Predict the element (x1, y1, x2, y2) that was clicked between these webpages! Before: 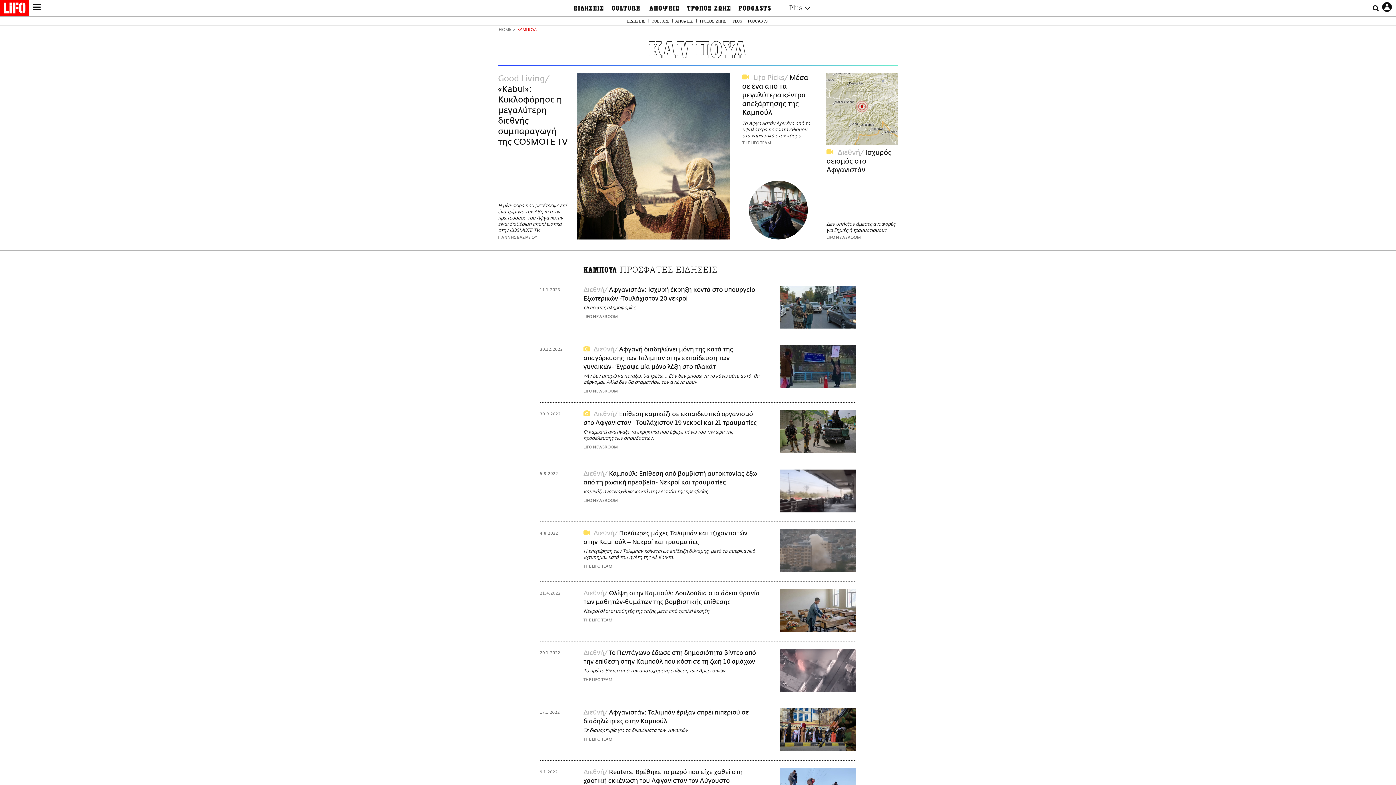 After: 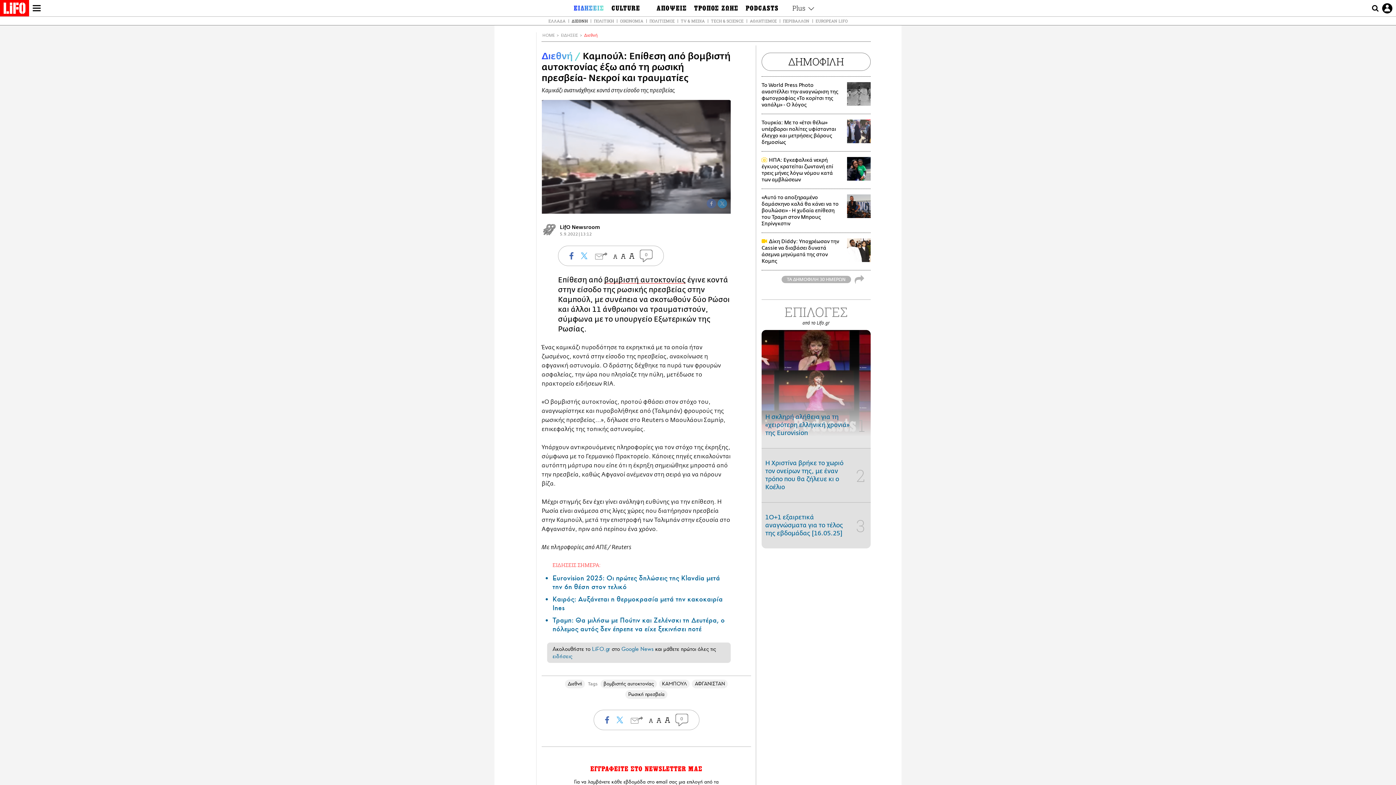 Action: label: Καμικάζι ανατινάχθηκε κοντά στην είσοδο της πρεσβείας
LIFO NEWSROOM bbox: (583, 489, 760, 503)